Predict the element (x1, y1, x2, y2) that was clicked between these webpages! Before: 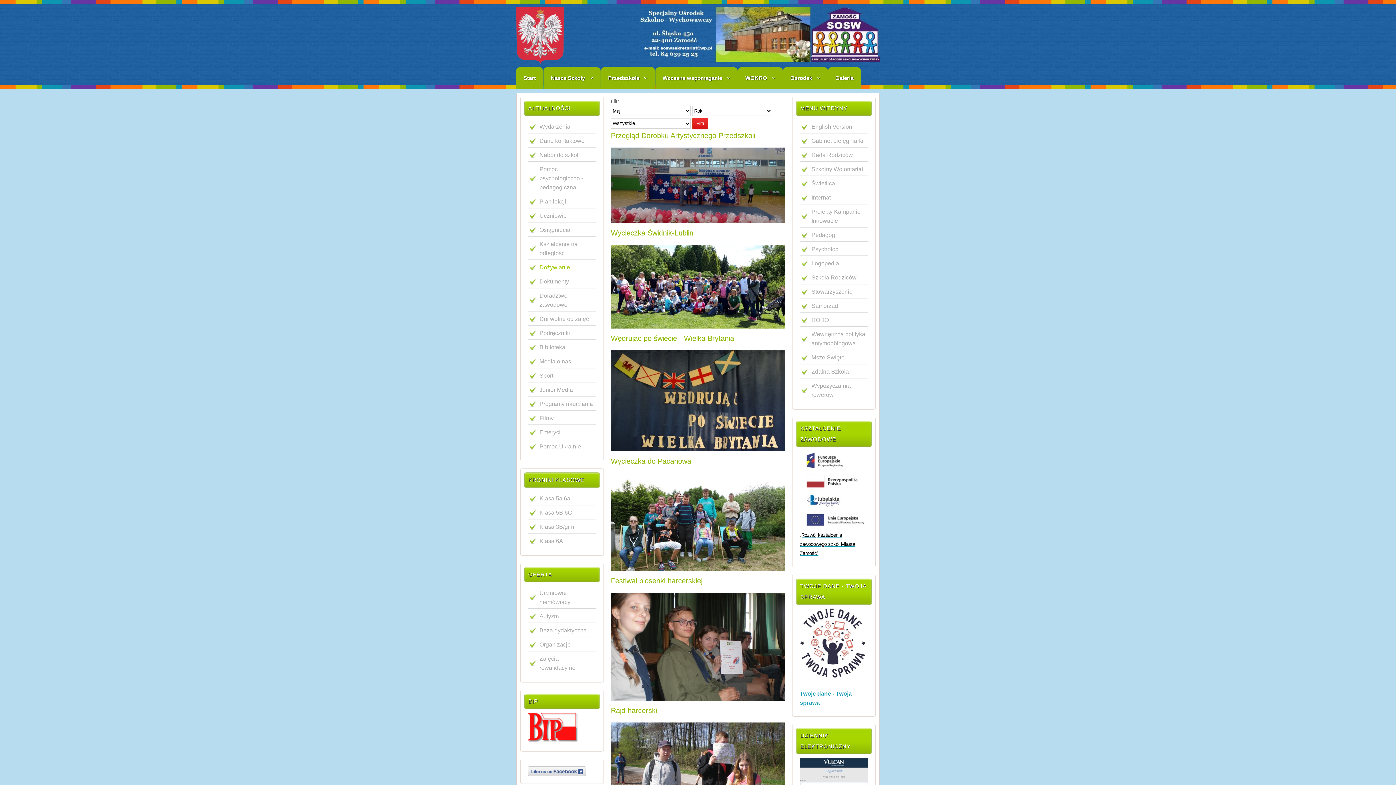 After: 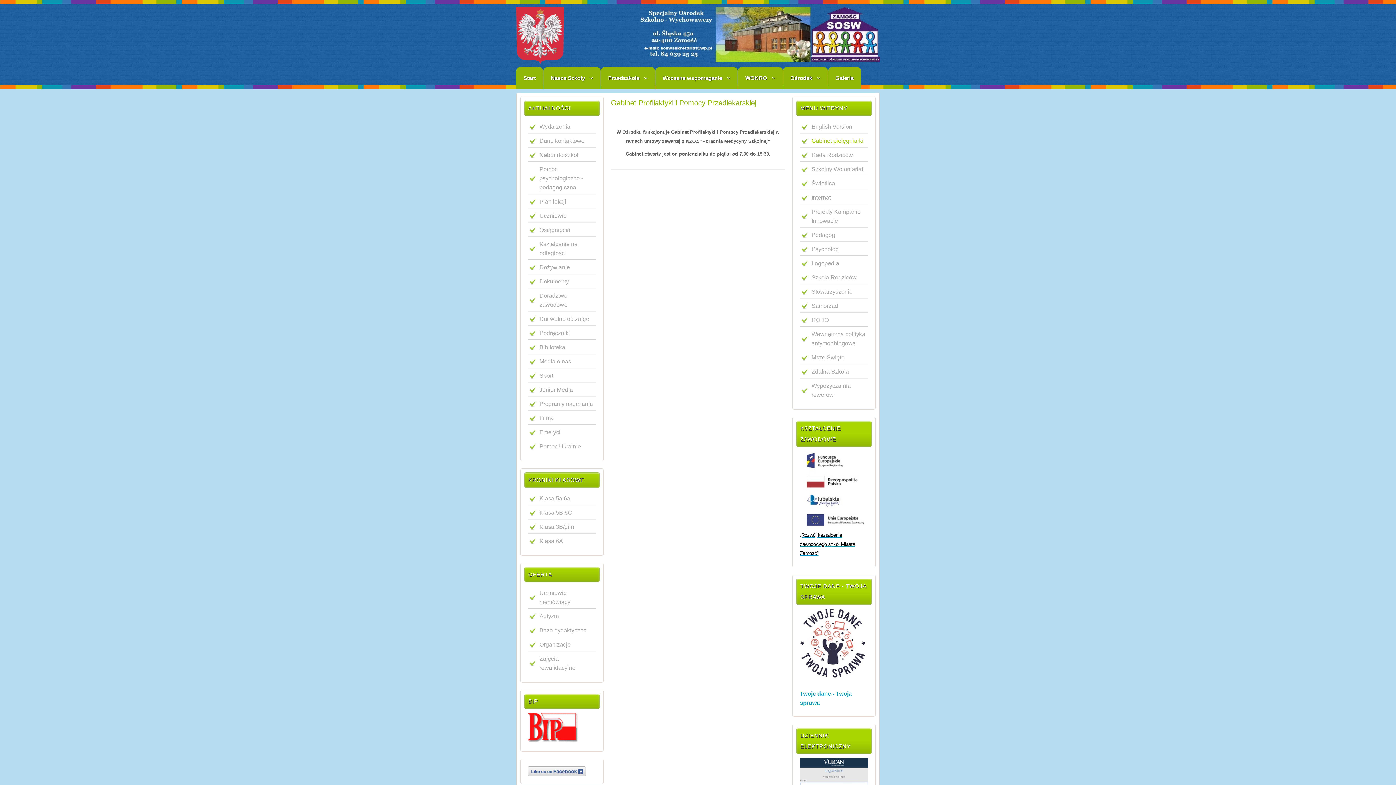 Action: bbox: (800, 133, 868, 148) label: Gabinet pielęgniarki